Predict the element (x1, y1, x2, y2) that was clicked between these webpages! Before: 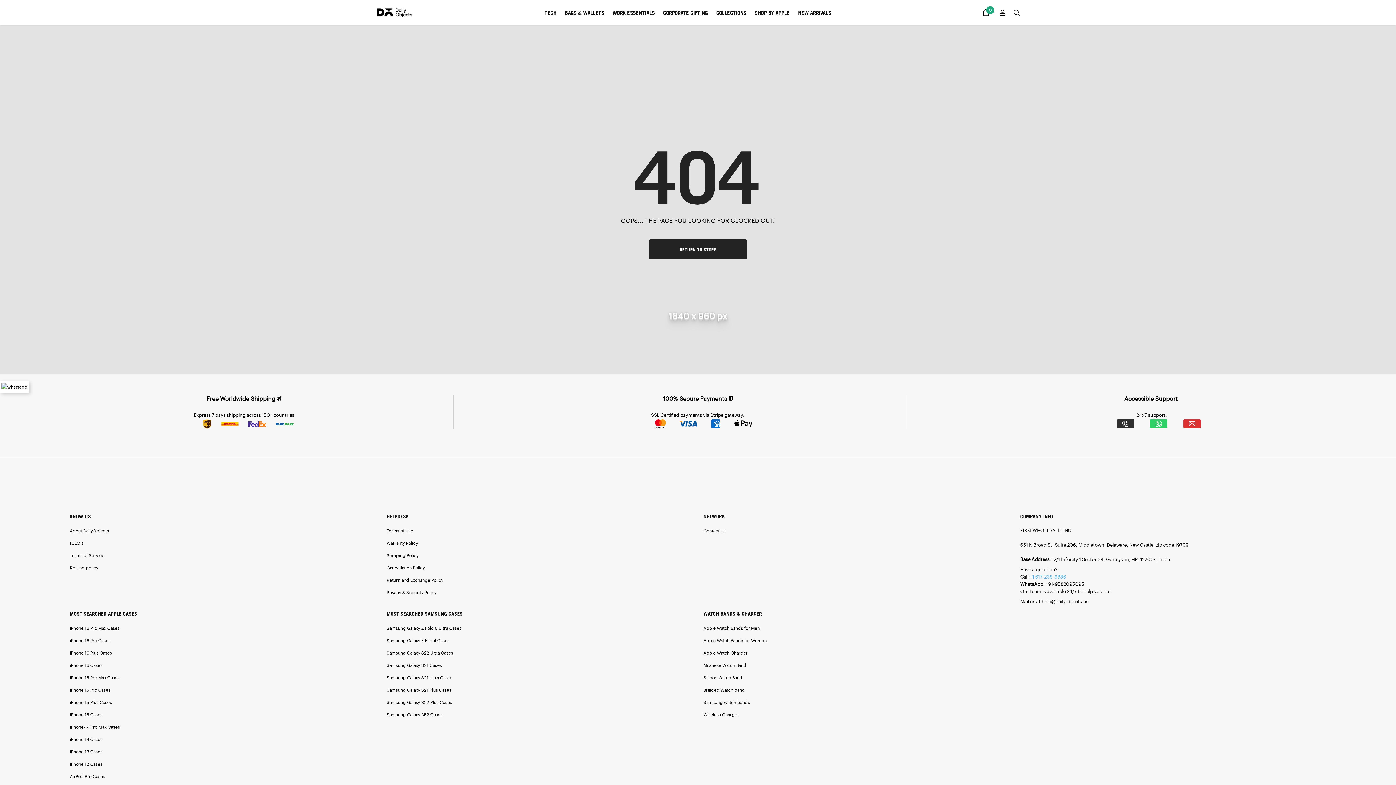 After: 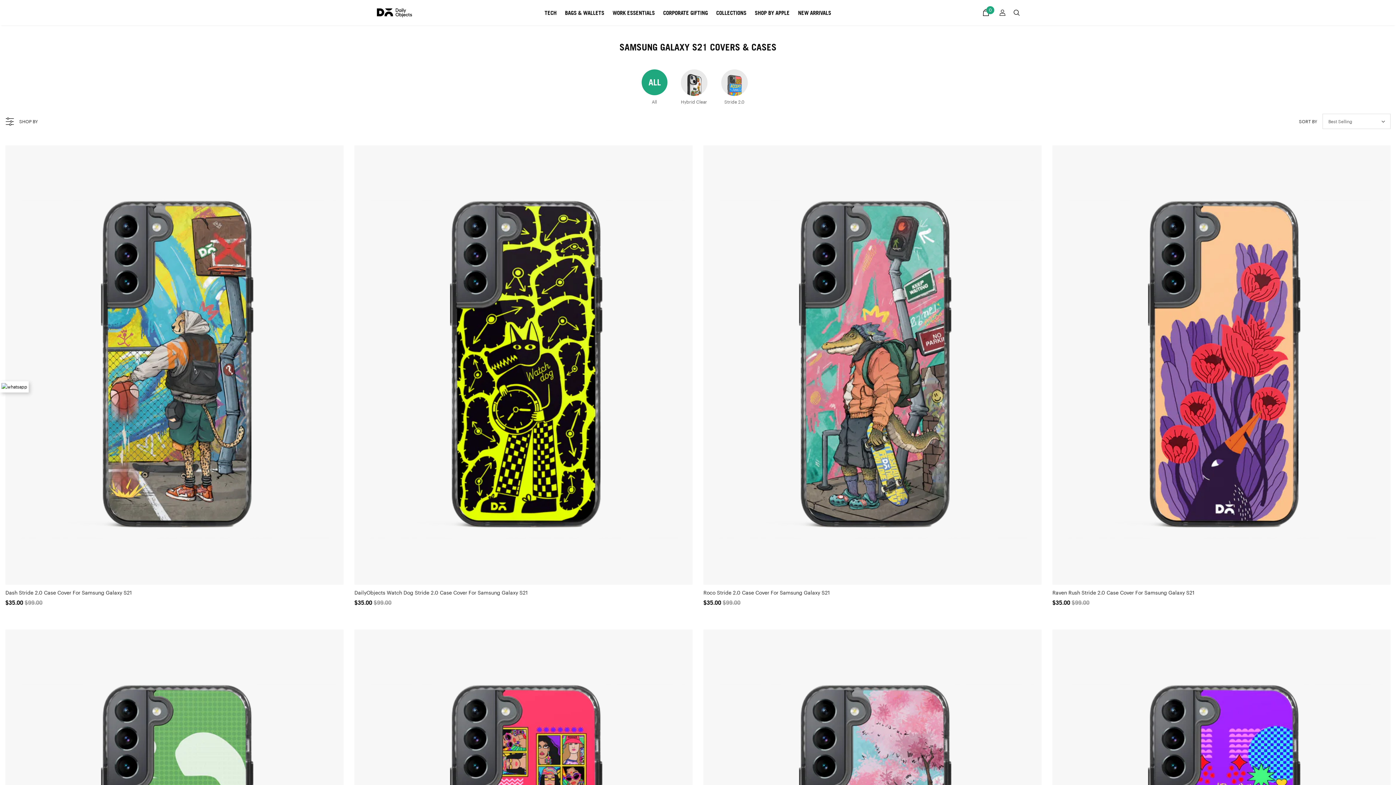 Action: bbox: (386, 663, 442, 667) label: Samsung Galaxy S21 Cases